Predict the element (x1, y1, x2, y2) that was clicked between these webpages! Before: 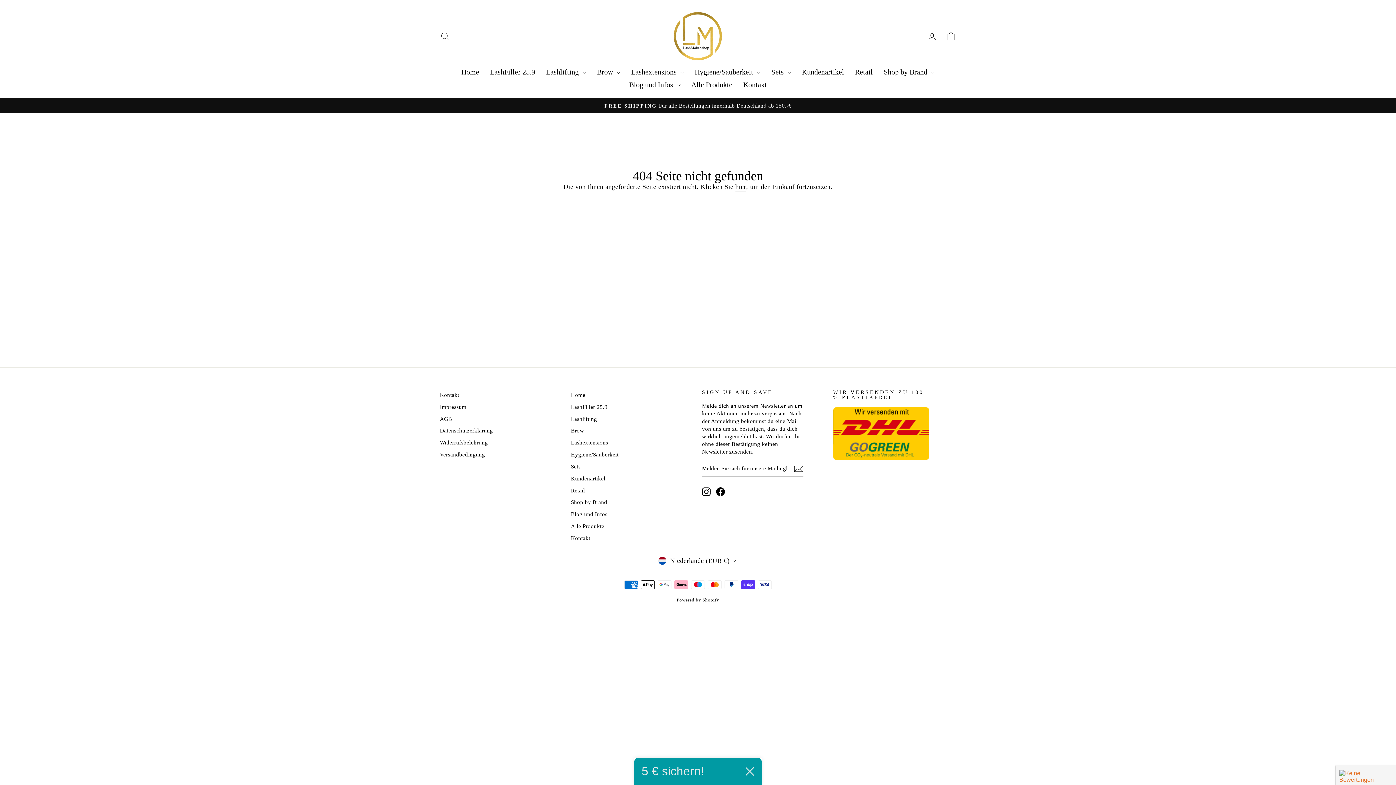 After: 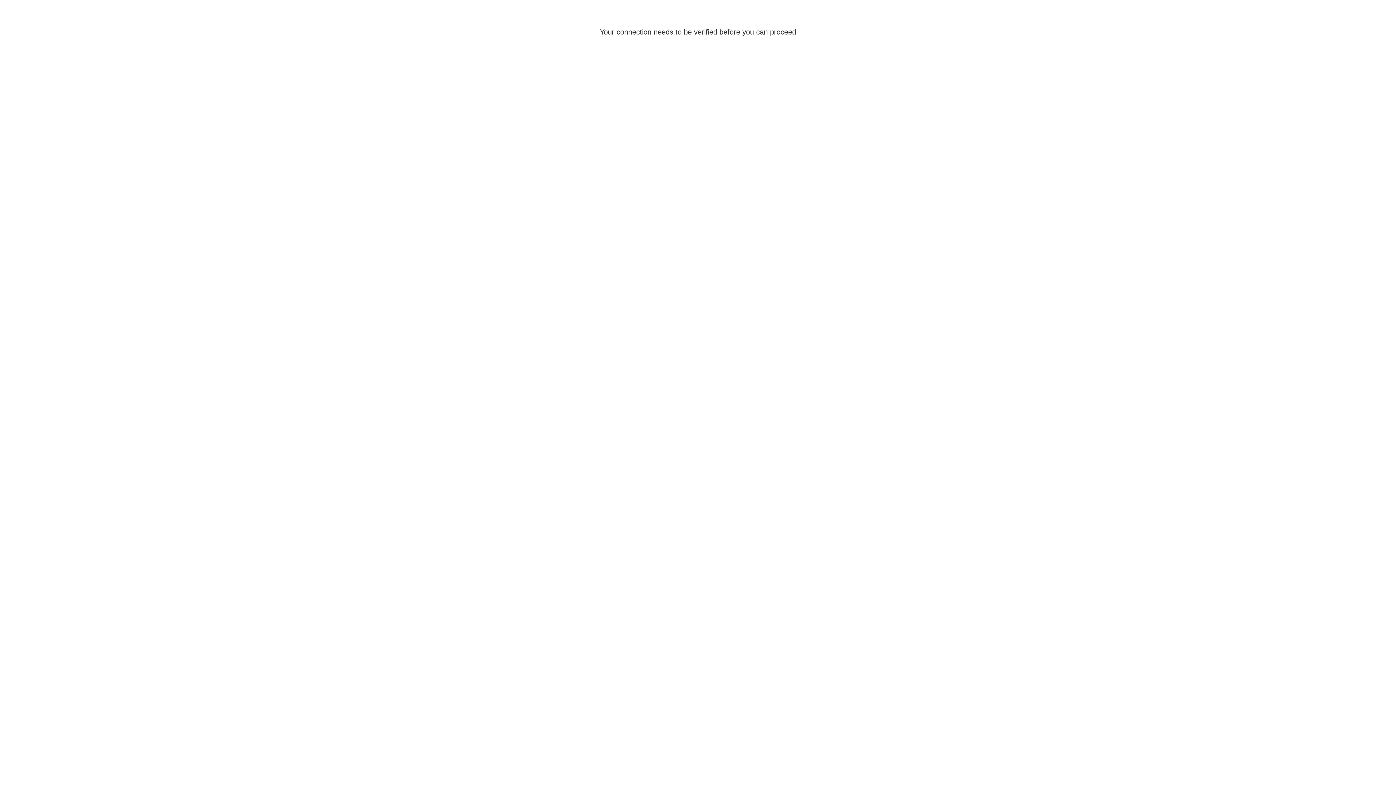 Action: bbox: (922, 28, 941, 44) label: Einloggen